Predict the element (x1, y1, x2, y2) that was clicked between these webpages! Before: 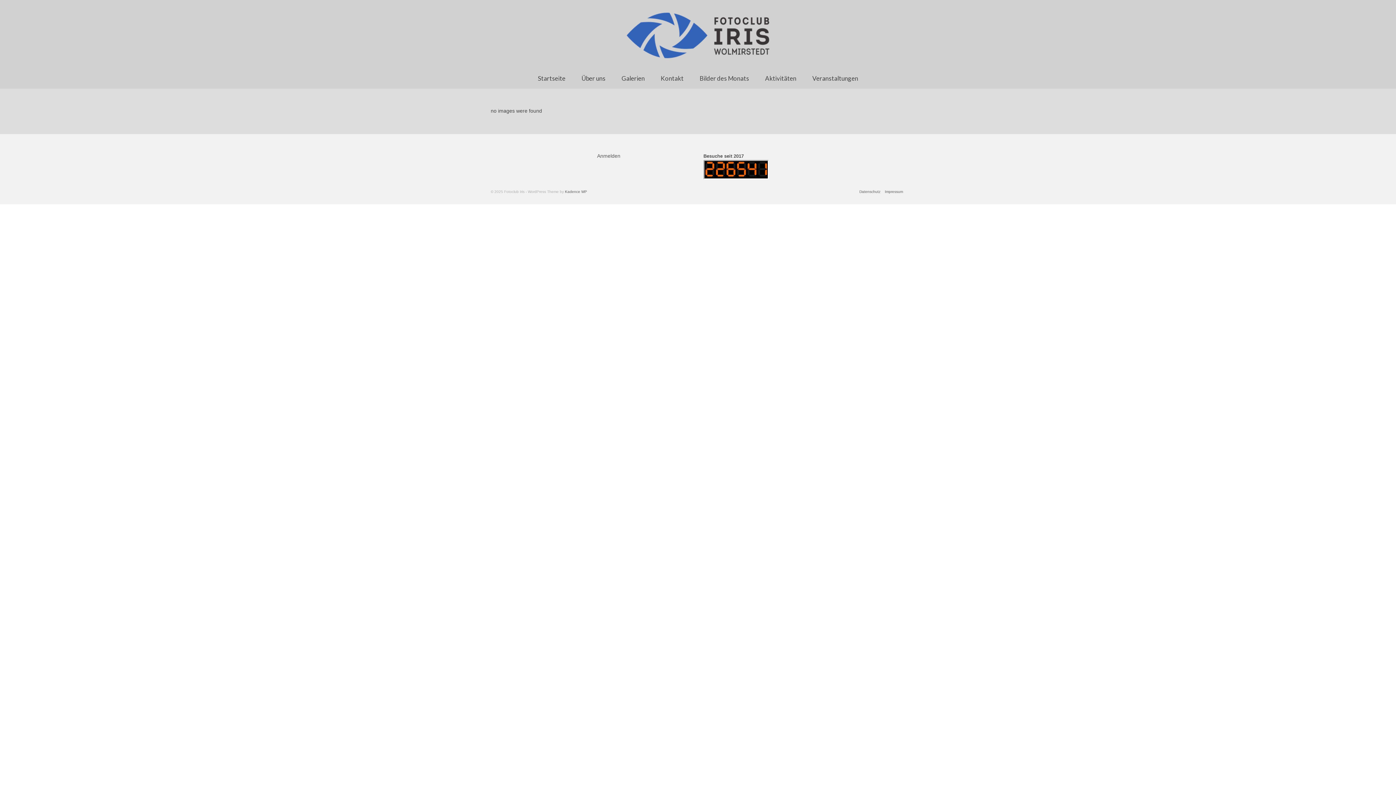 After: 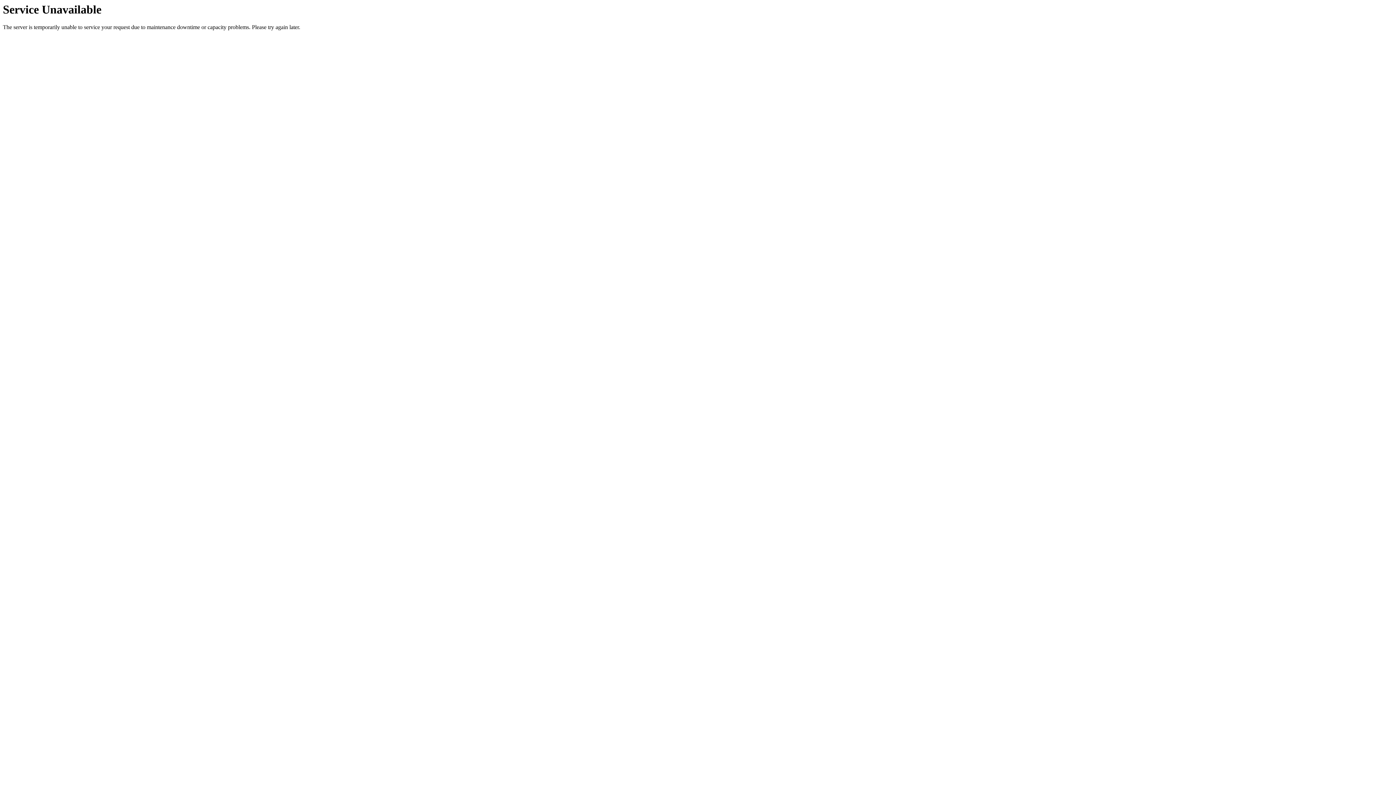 Action: label: Bilder des Monats bbox: (692, 71, 756, 85)